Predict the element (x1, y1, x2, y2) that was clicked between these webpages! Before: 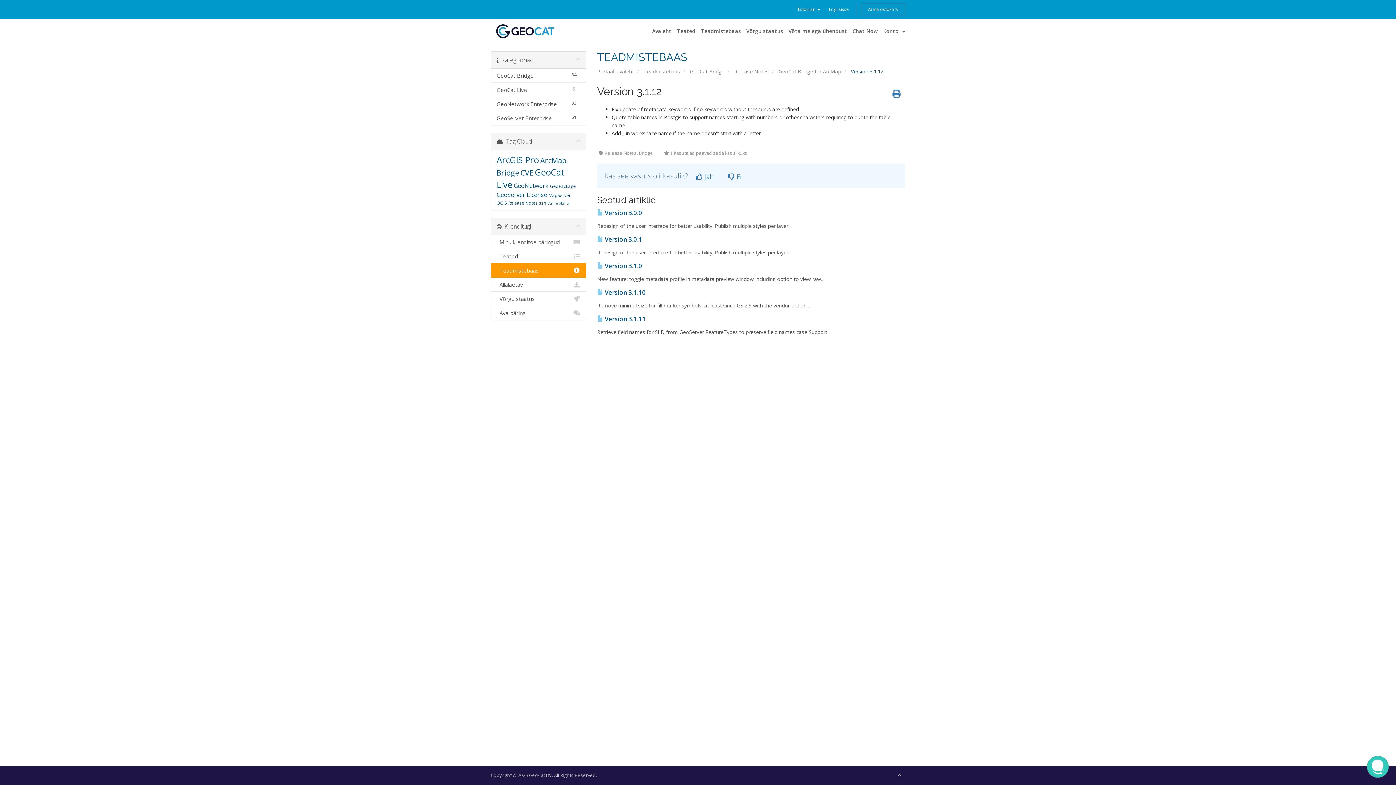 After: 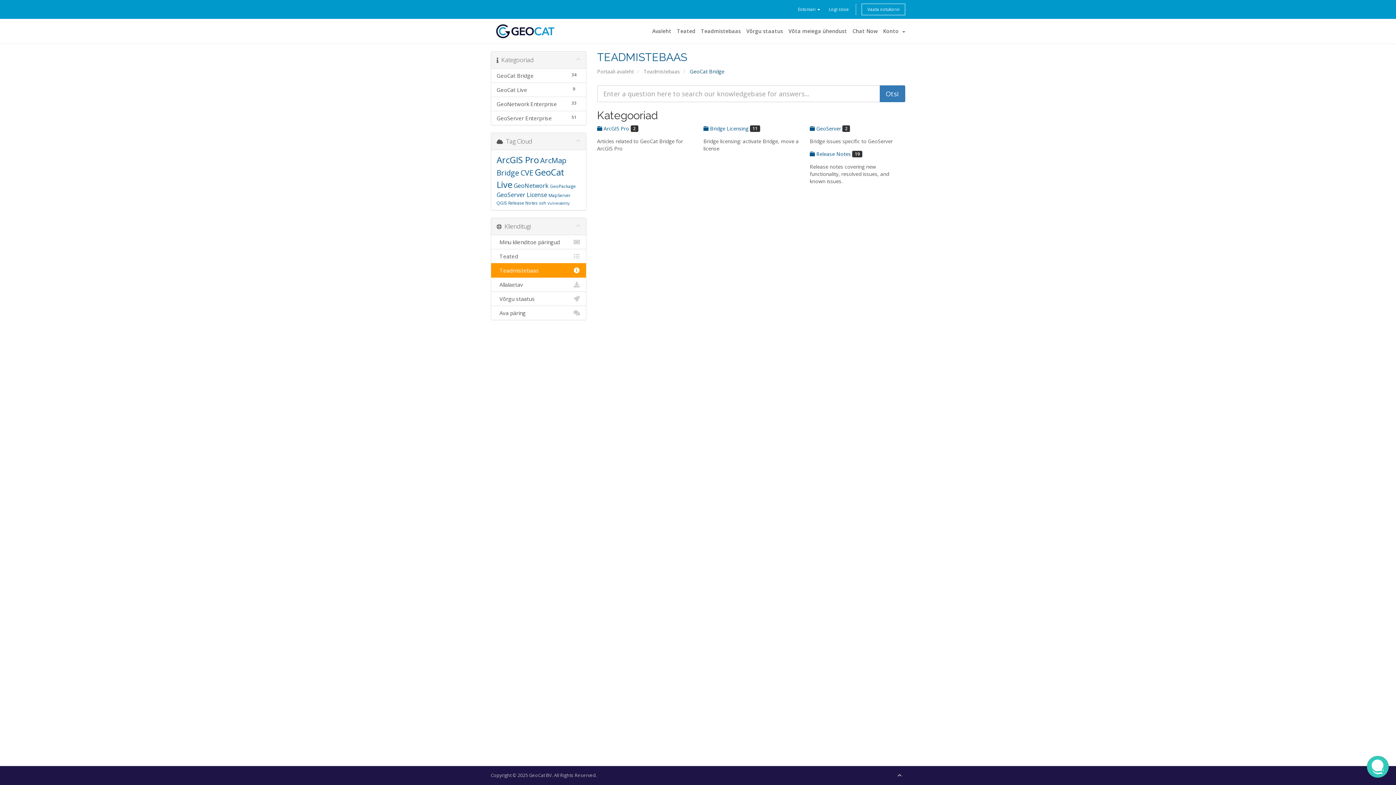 Action: bbox: (690, 68, 724, 75) label: GeoCat Bridge